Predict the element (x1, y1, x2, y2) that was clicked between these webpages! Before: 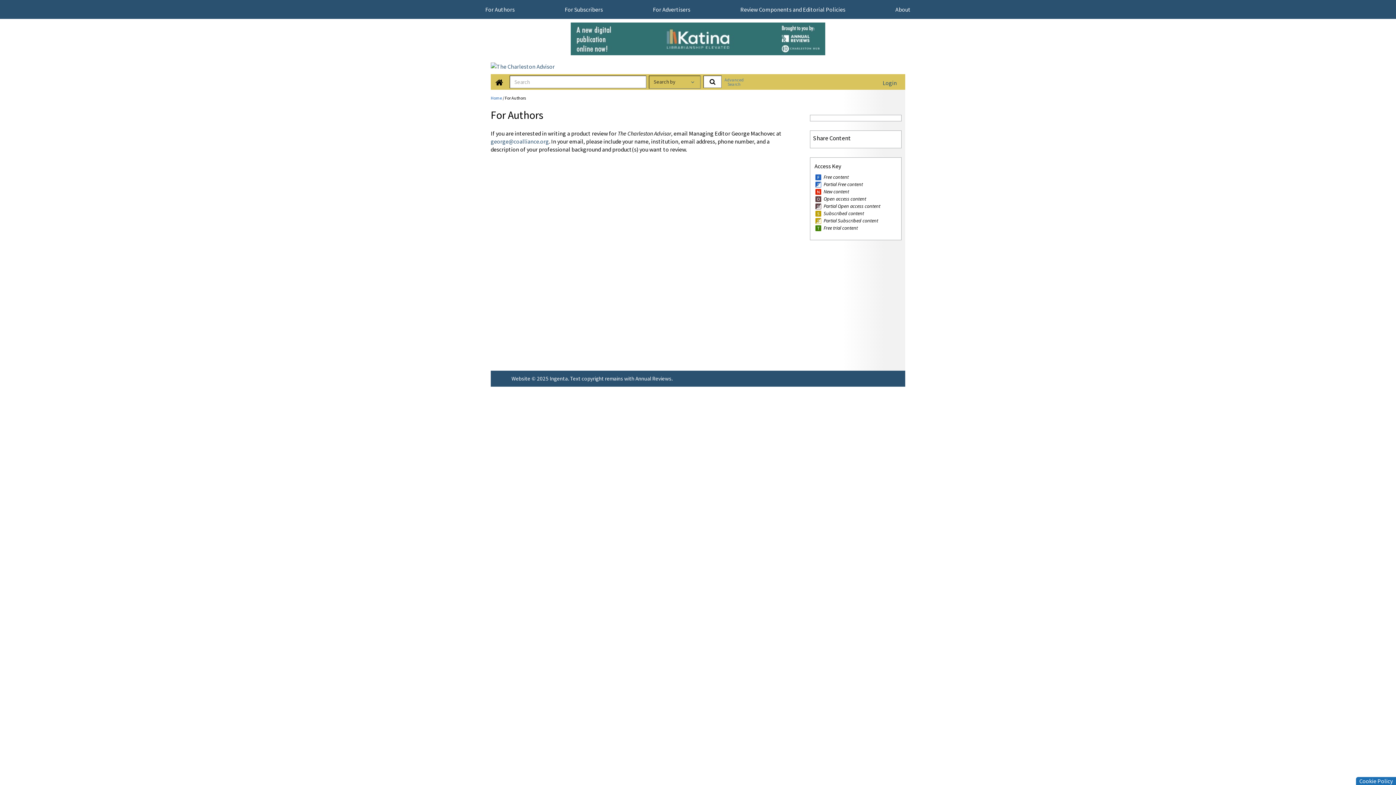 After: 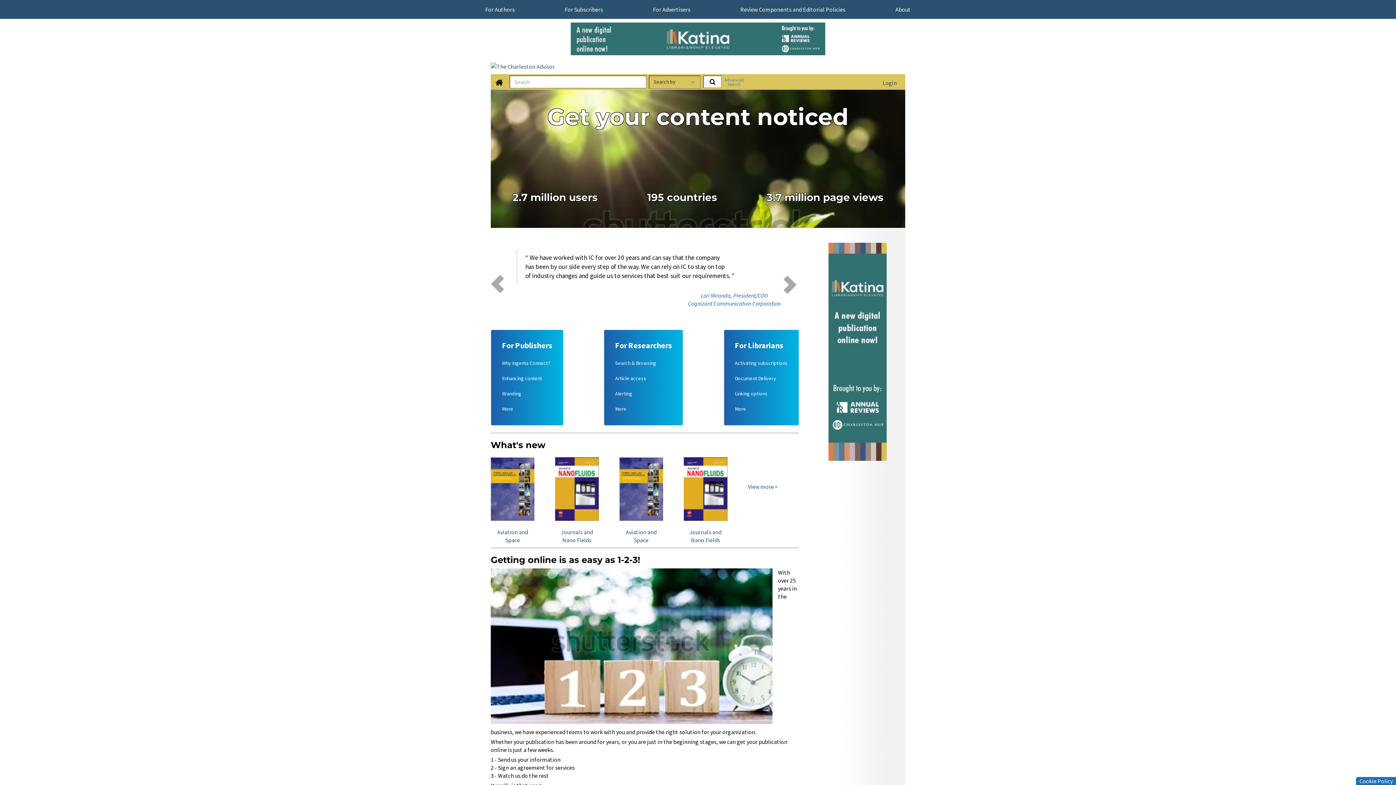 Action: bbox: (490, 95, 502, 100) label: Home